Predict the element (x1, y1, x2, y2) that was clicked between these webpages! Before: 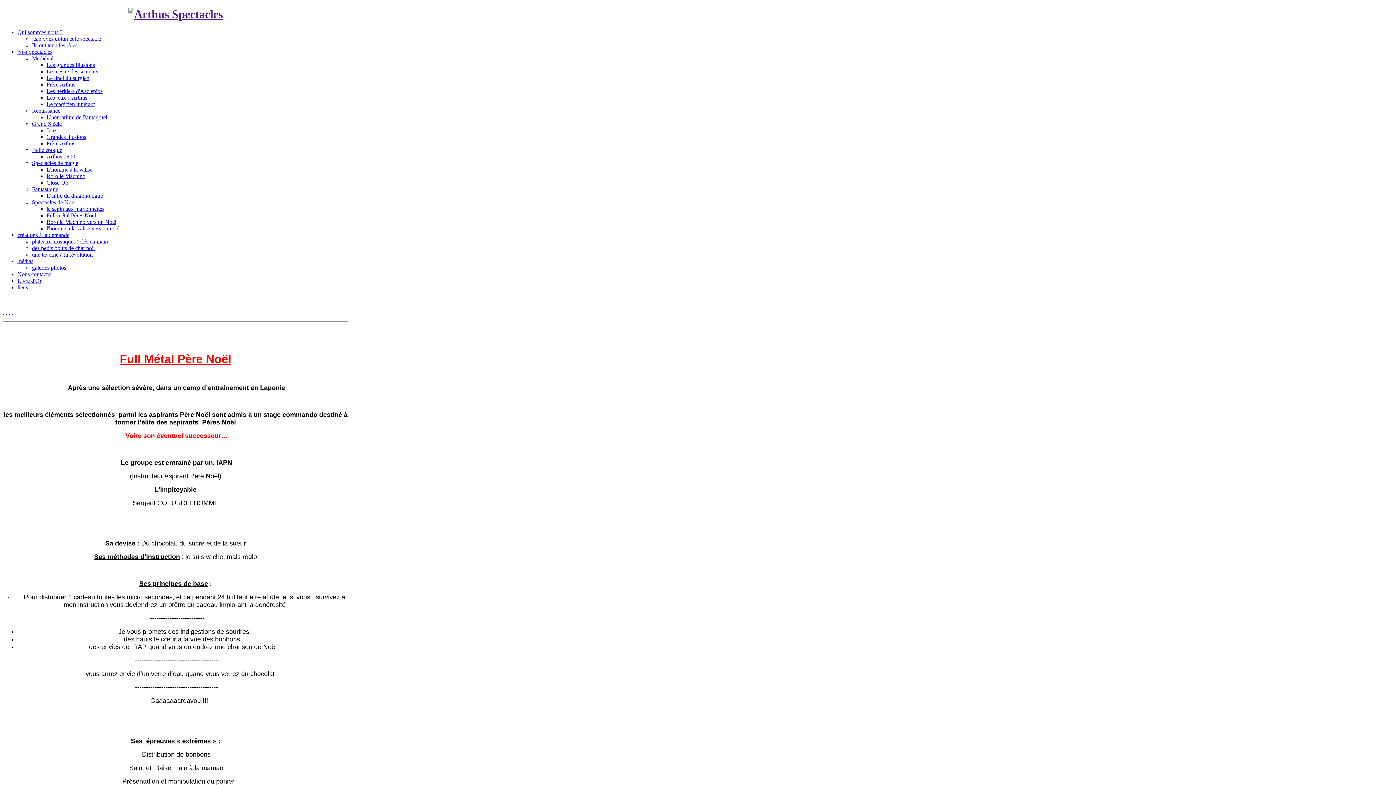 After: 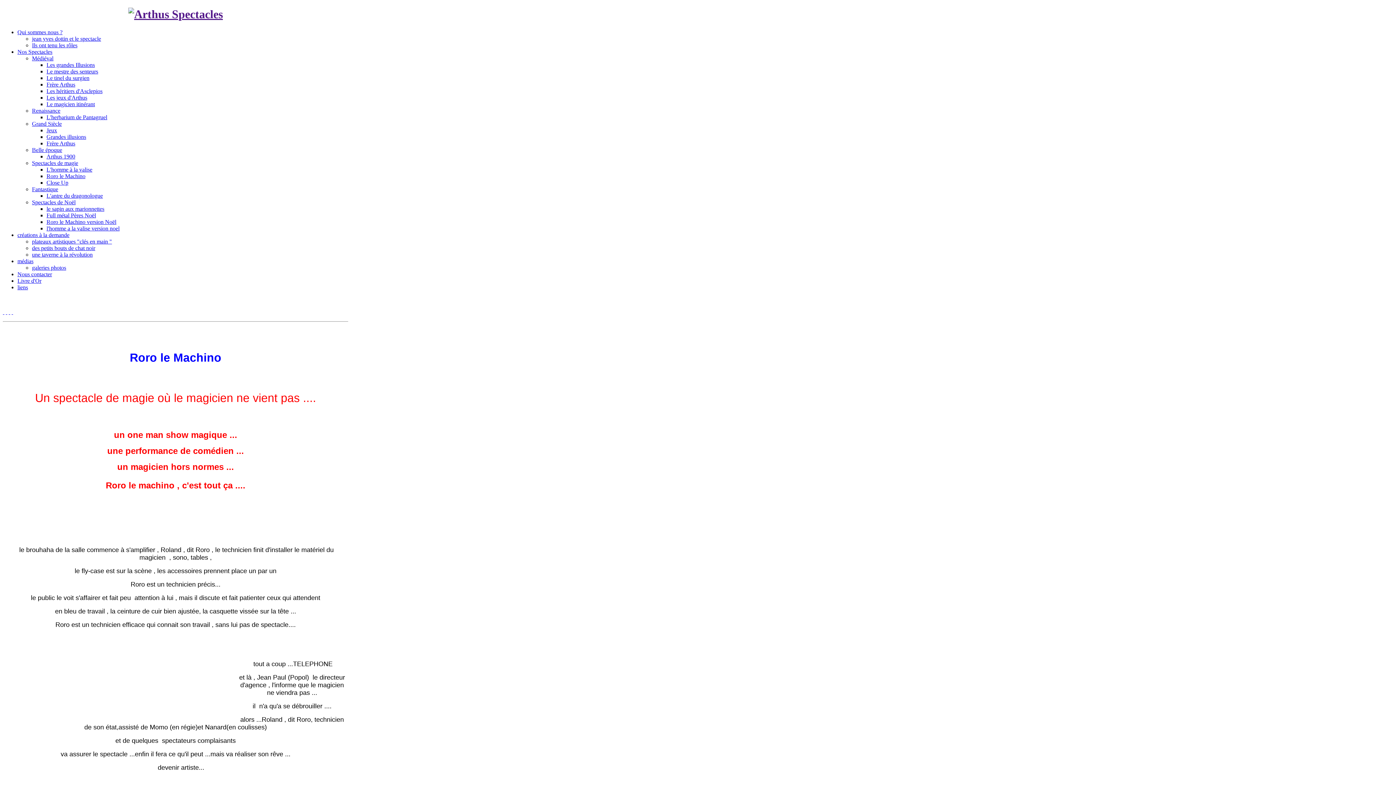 Action: label: Roro le Machino version Noël bbox: (46, 218, 116, 225)